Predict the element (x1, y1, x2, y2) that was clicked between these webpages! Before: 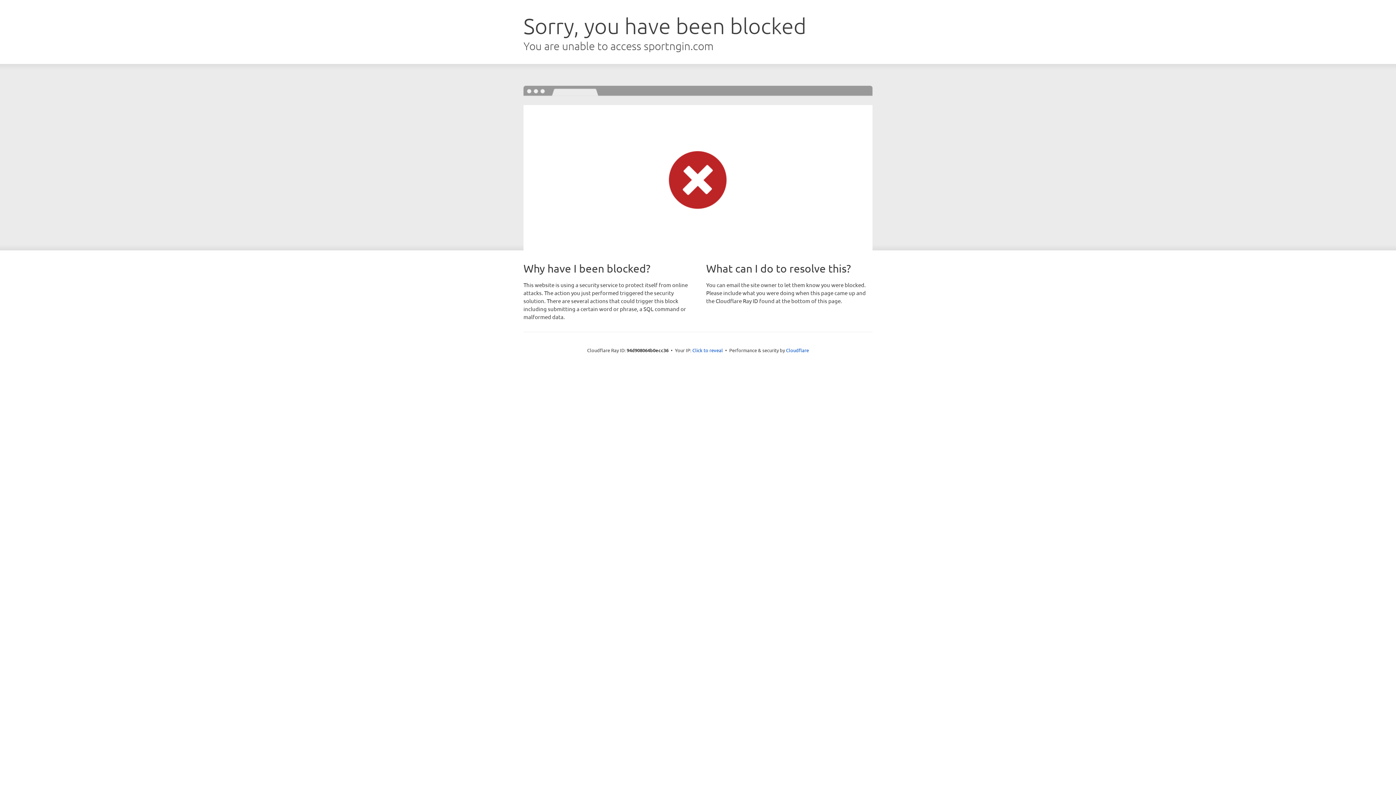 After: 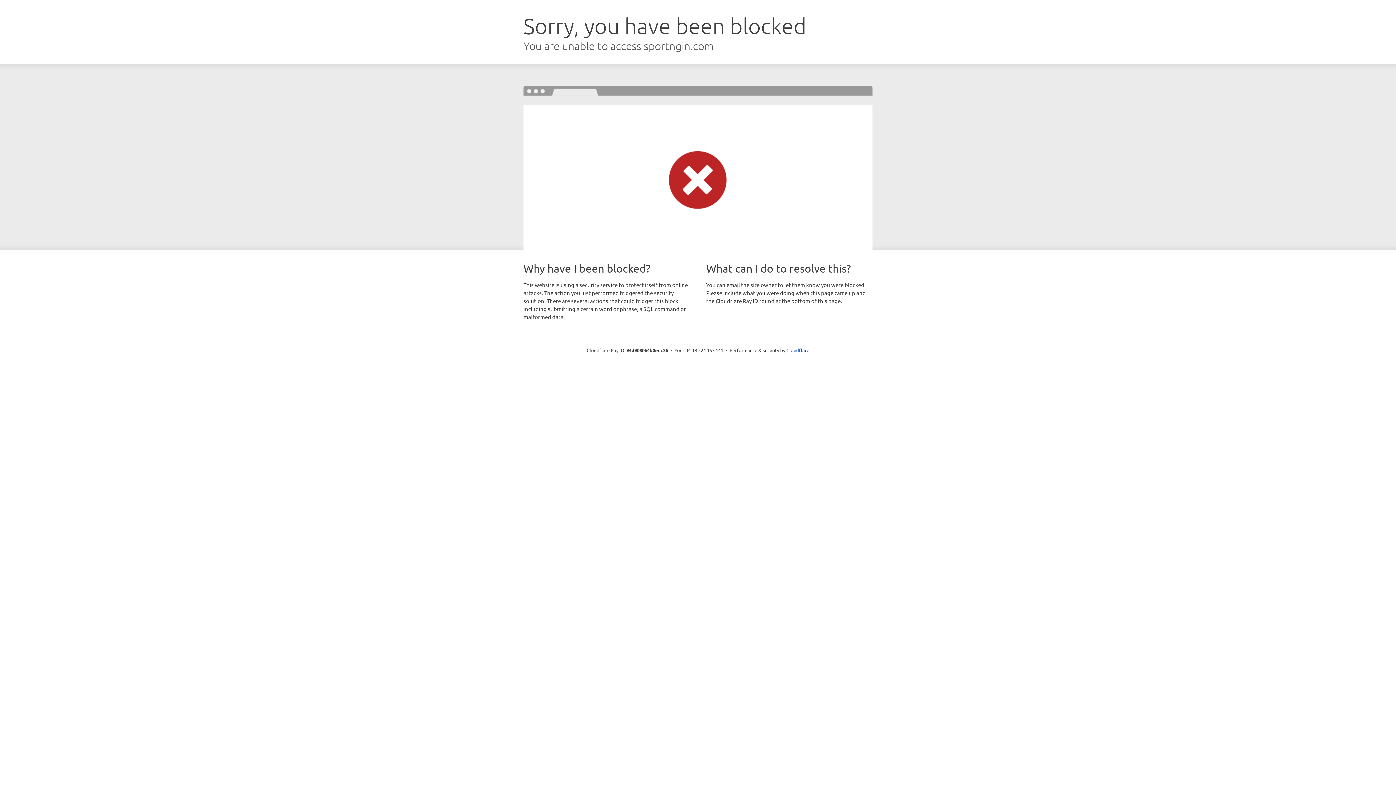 Action: label: Click to reveal bbox: (692, 346, 723, 353)